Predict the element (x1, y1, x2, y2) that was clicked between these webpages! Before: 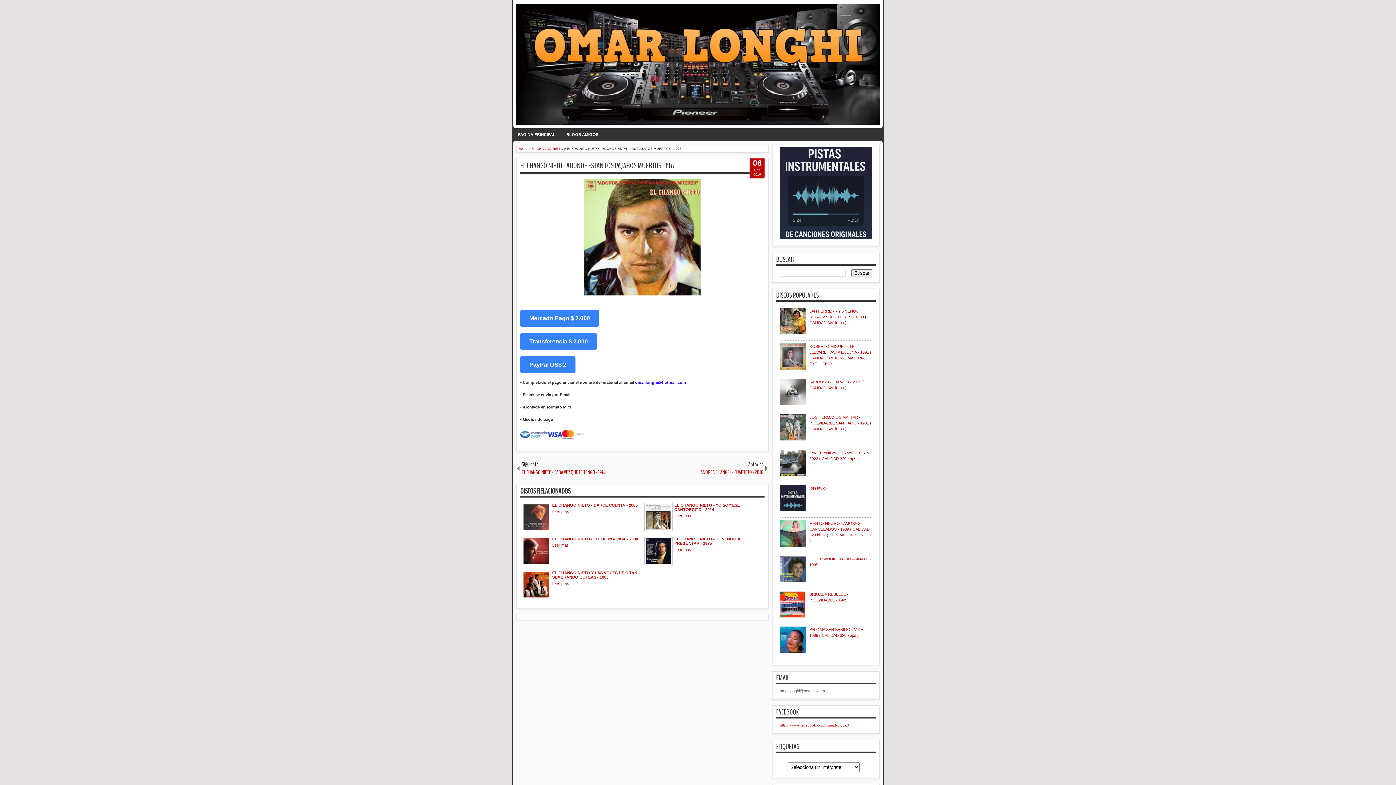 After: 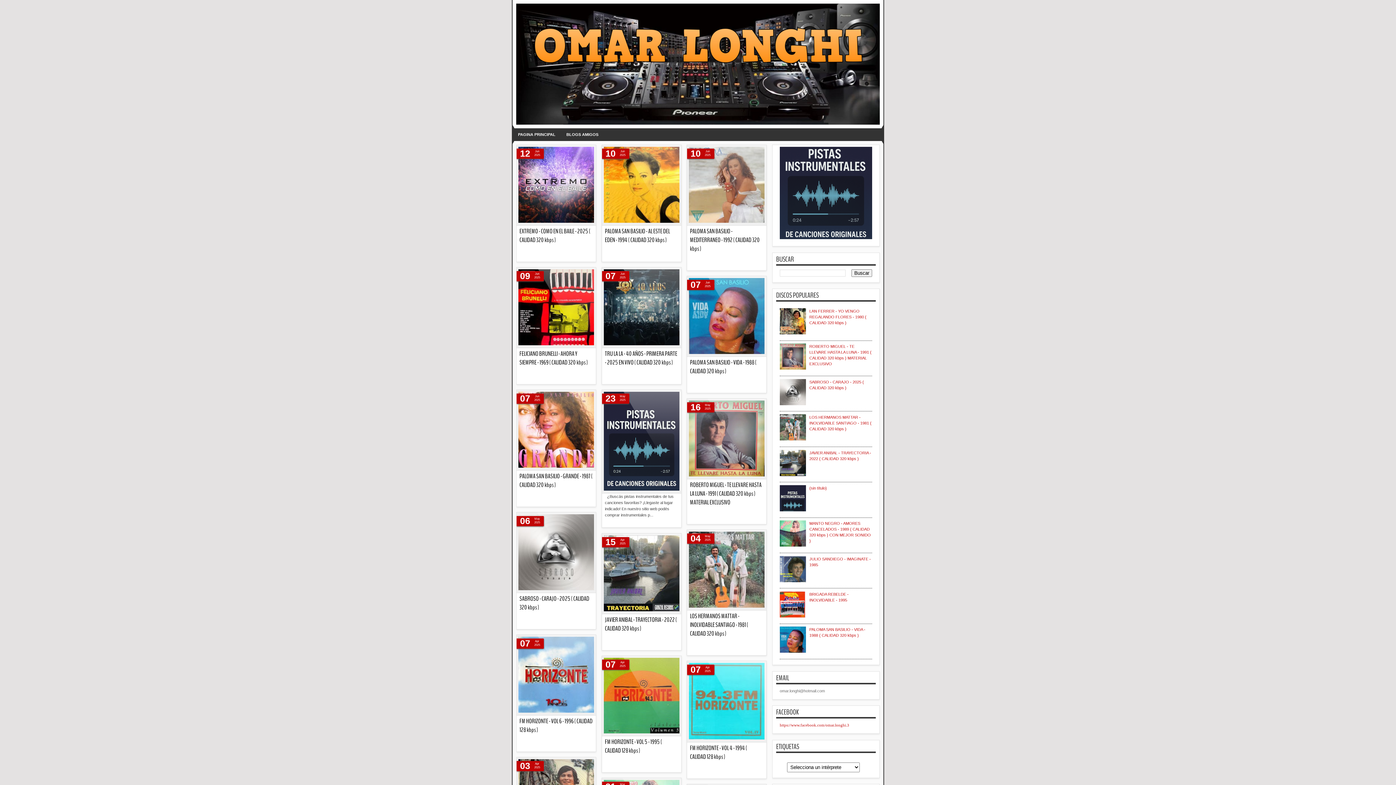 Action: bbox: (512, 128, 561, 141) label: PAGINA PRINCIPAL